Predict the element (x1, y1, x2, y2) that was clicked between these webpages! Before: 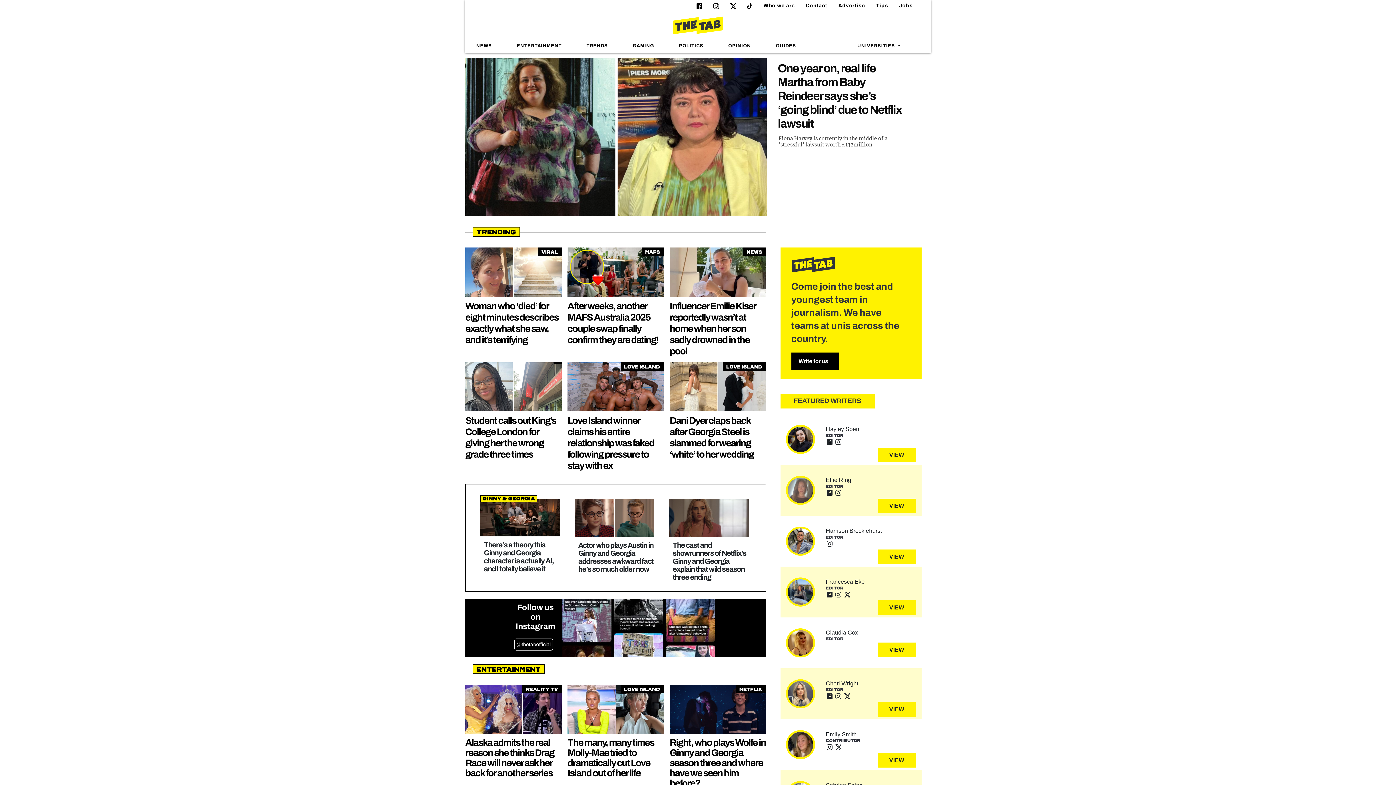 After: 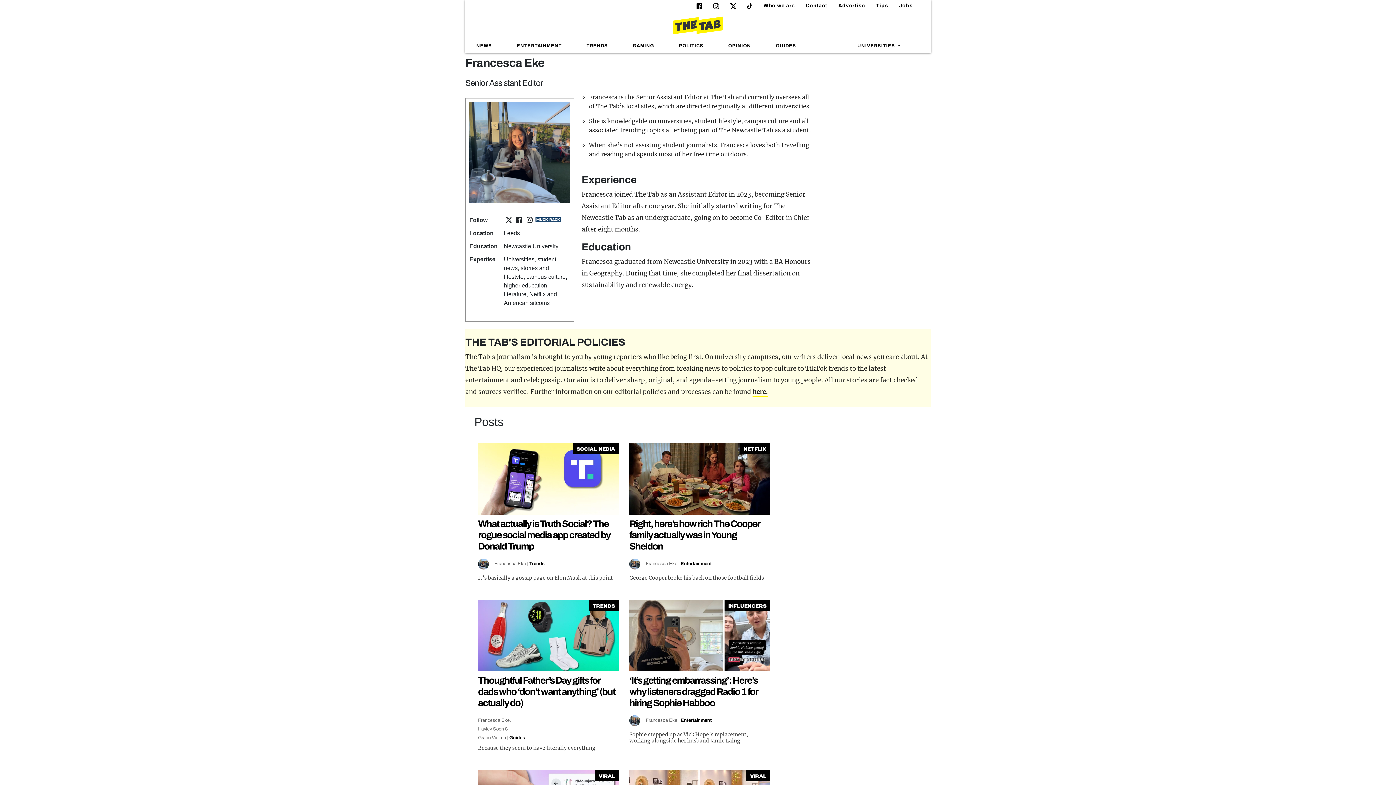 Action: label: Francesca Eke bbox: (826, 578, 864, 584)